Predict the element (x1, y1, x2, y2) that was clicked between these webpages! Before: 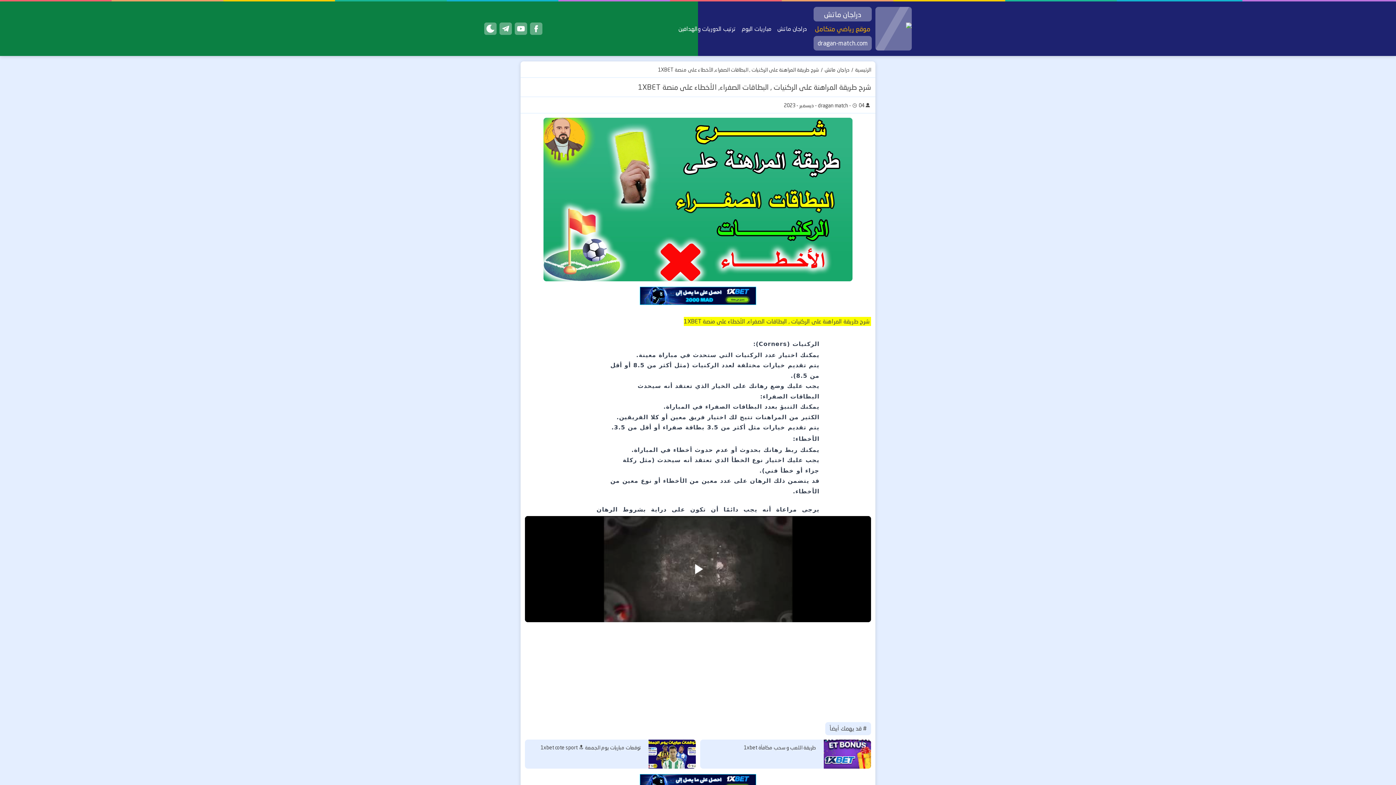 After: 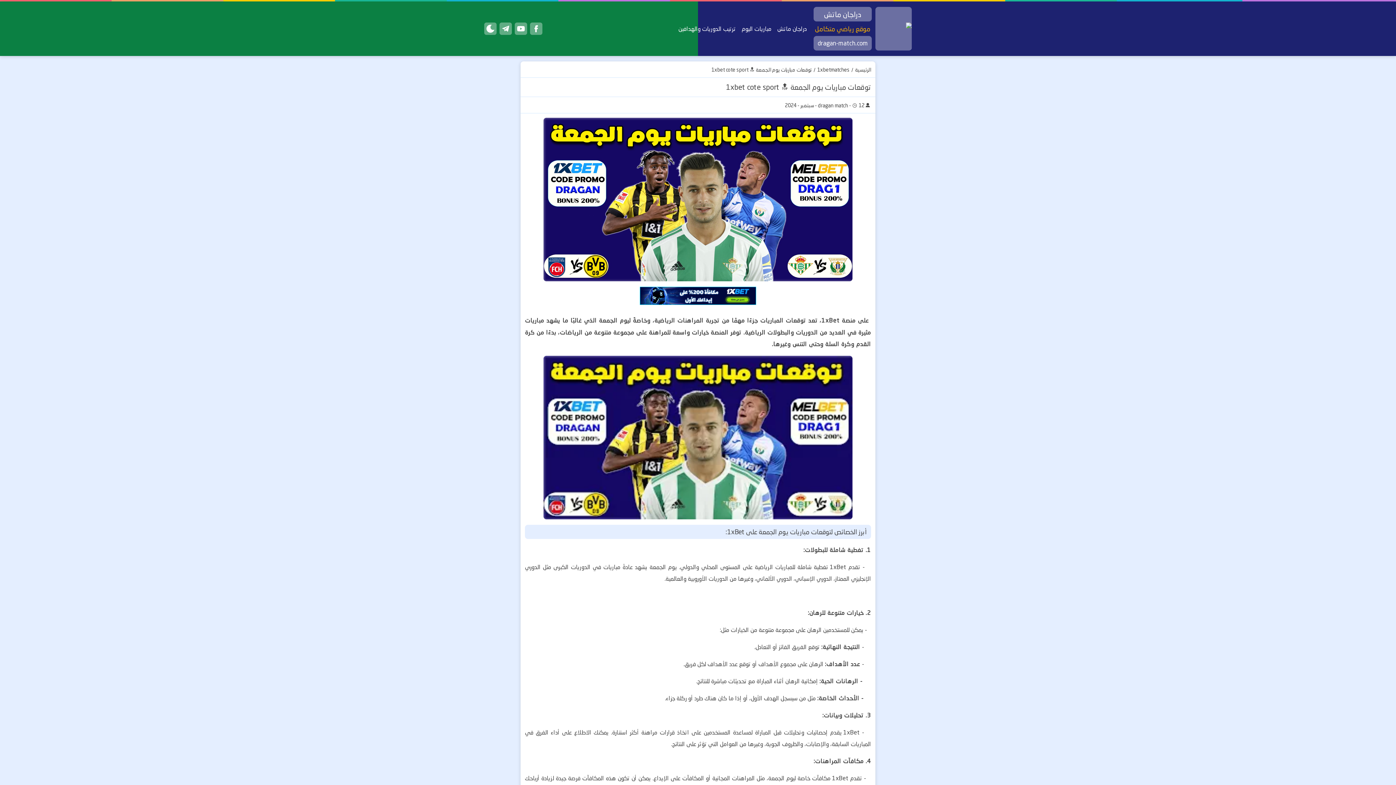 Action: bbox: (644, 740, 696, 769)